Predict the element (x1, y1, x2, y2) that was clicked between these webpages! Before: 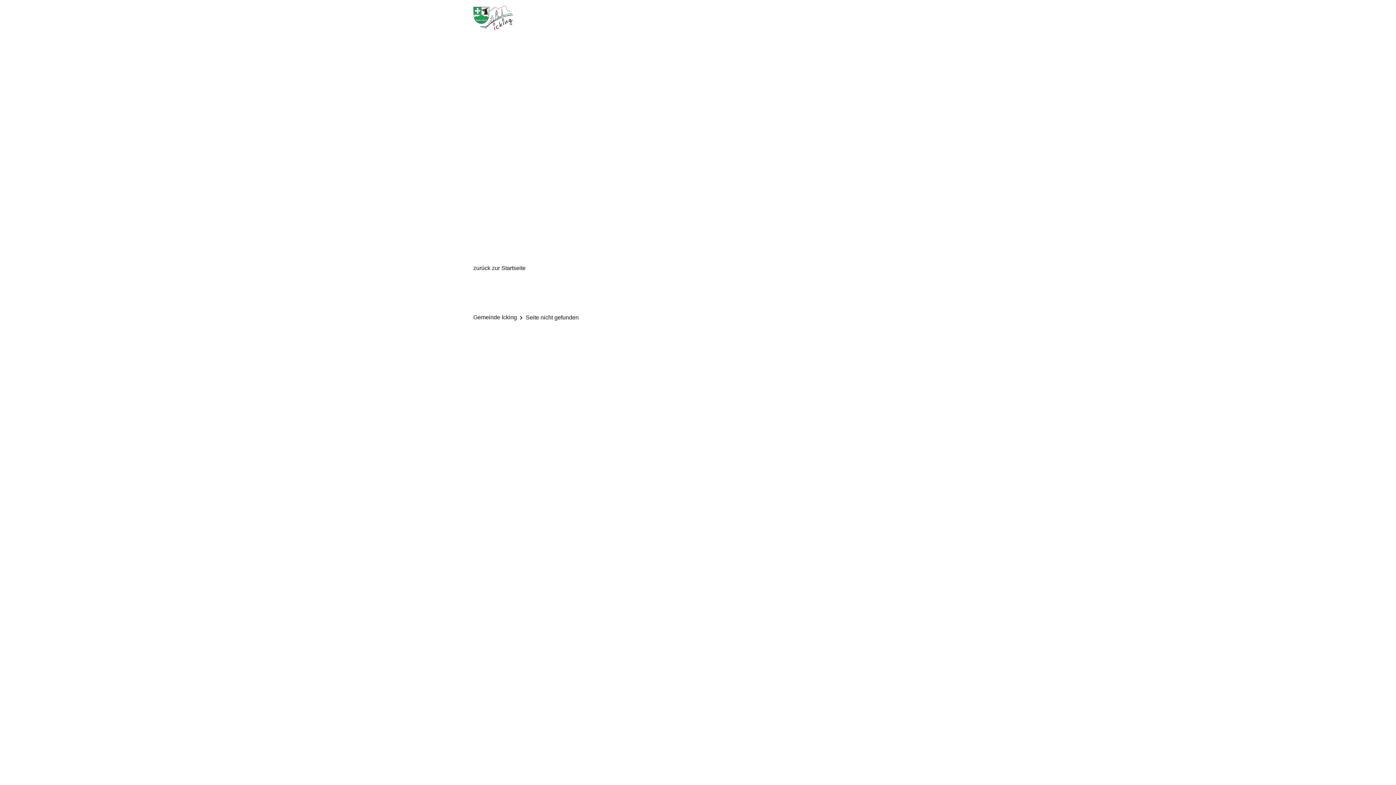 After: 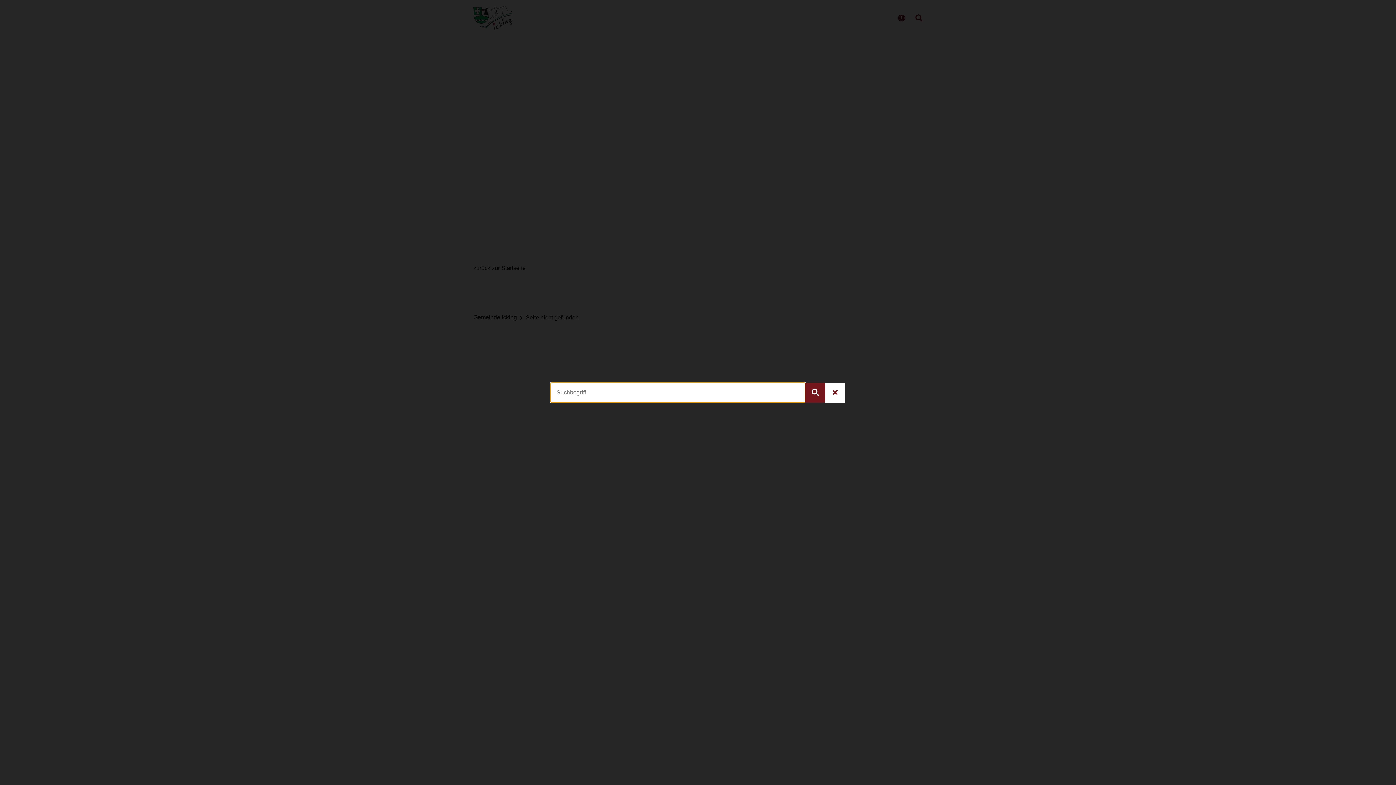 Action: bbox: (915, 0, 922, 36)